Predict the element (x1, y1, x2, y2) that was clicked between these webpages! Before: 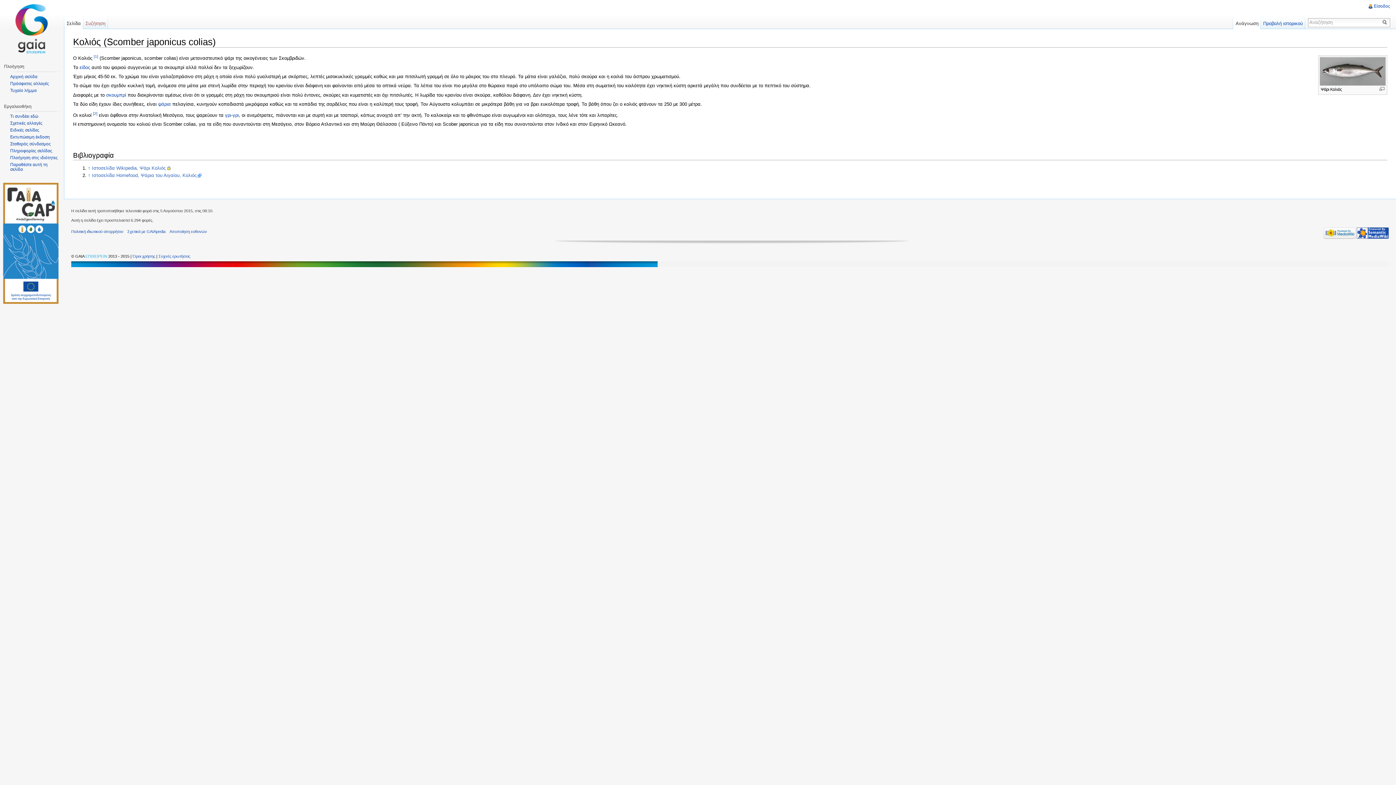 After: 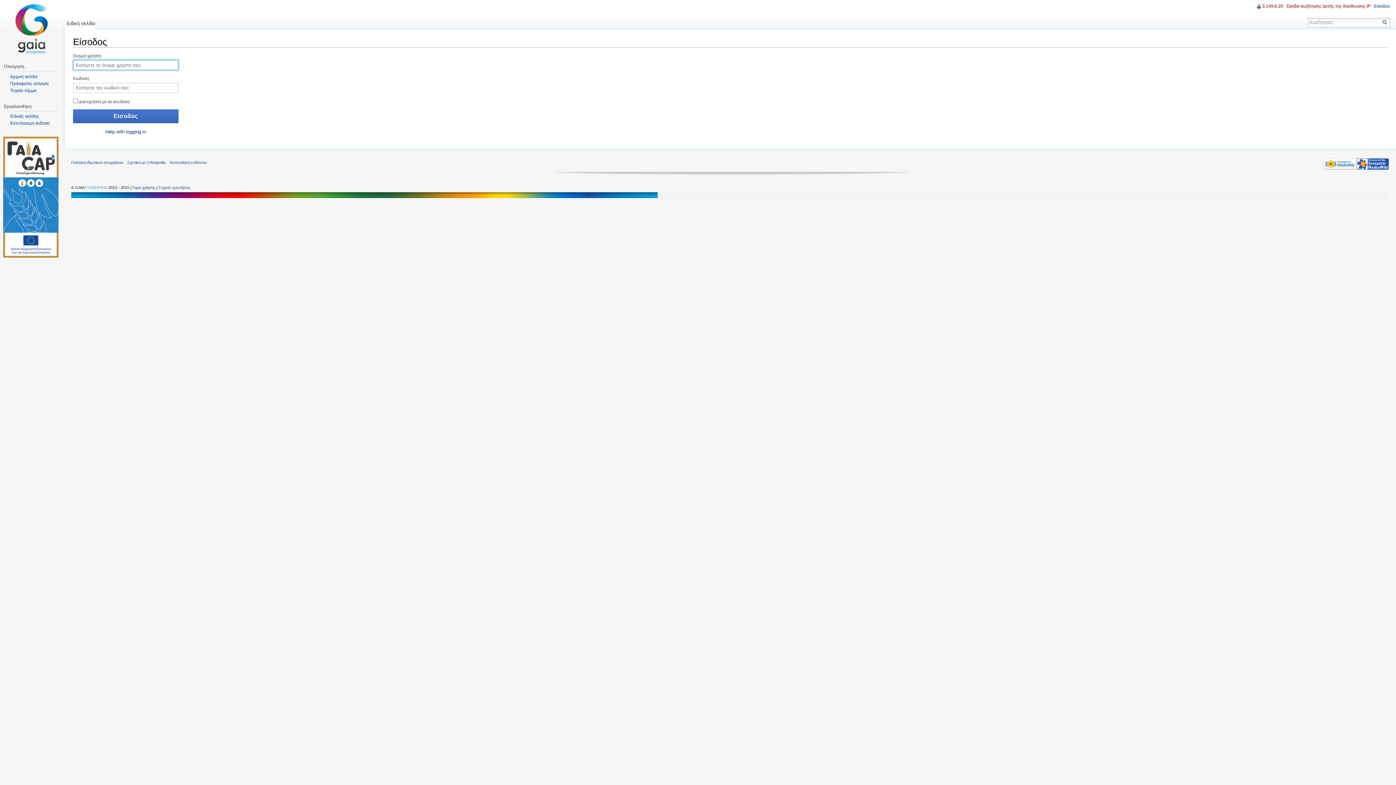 Action: label: Είσοδος bbox: (1374, 3, 1390, 8)